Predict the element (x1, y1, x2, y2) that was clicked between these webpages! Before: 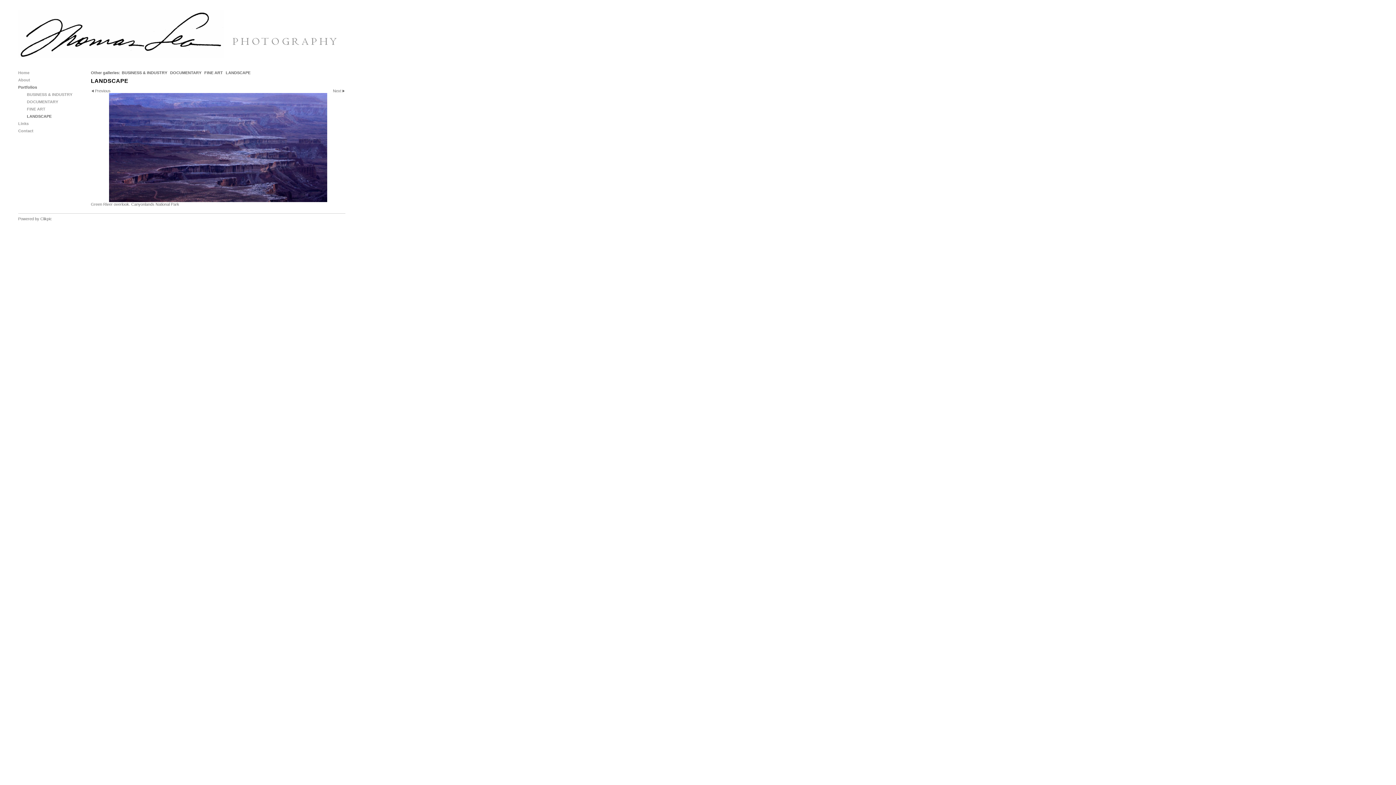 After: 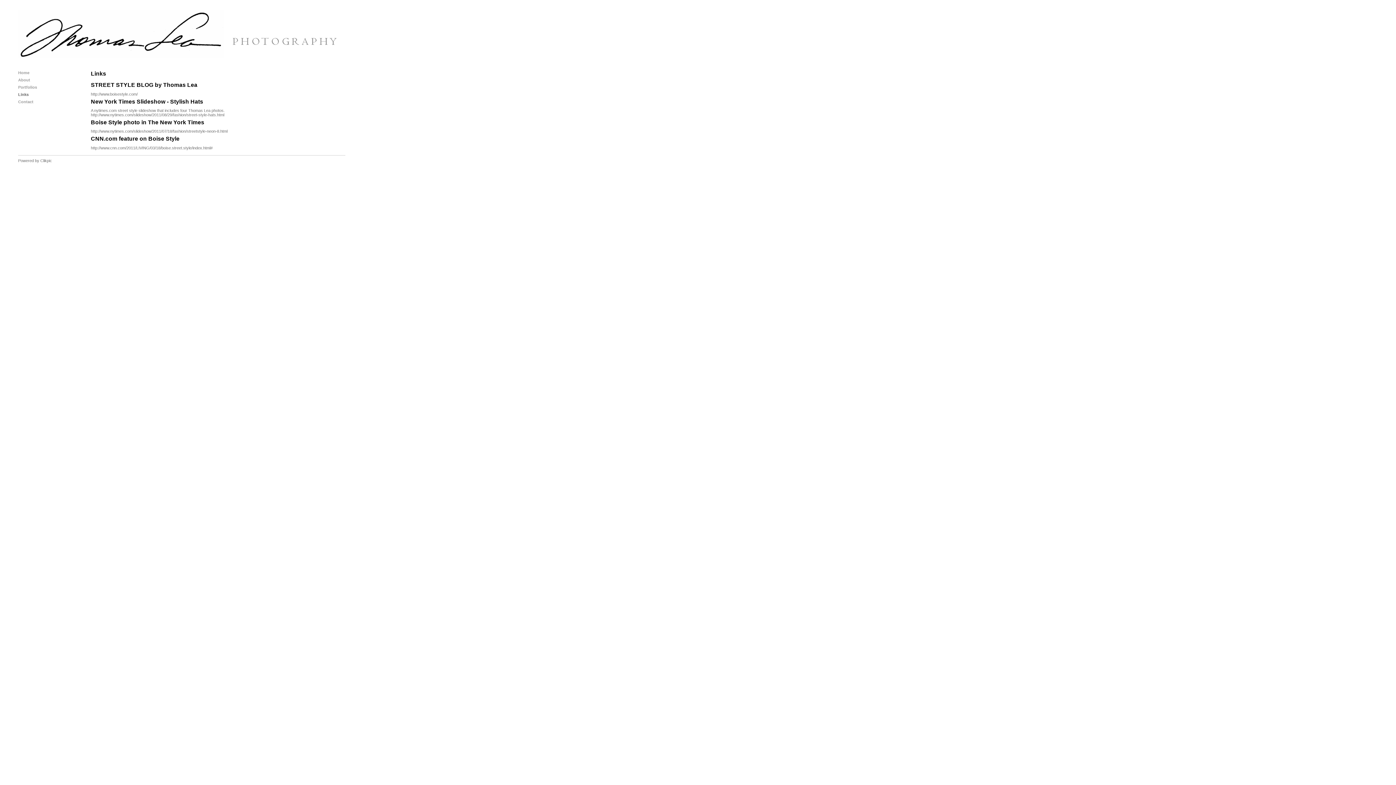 Action: bbox: (18, 119, 83, 127) label: Links